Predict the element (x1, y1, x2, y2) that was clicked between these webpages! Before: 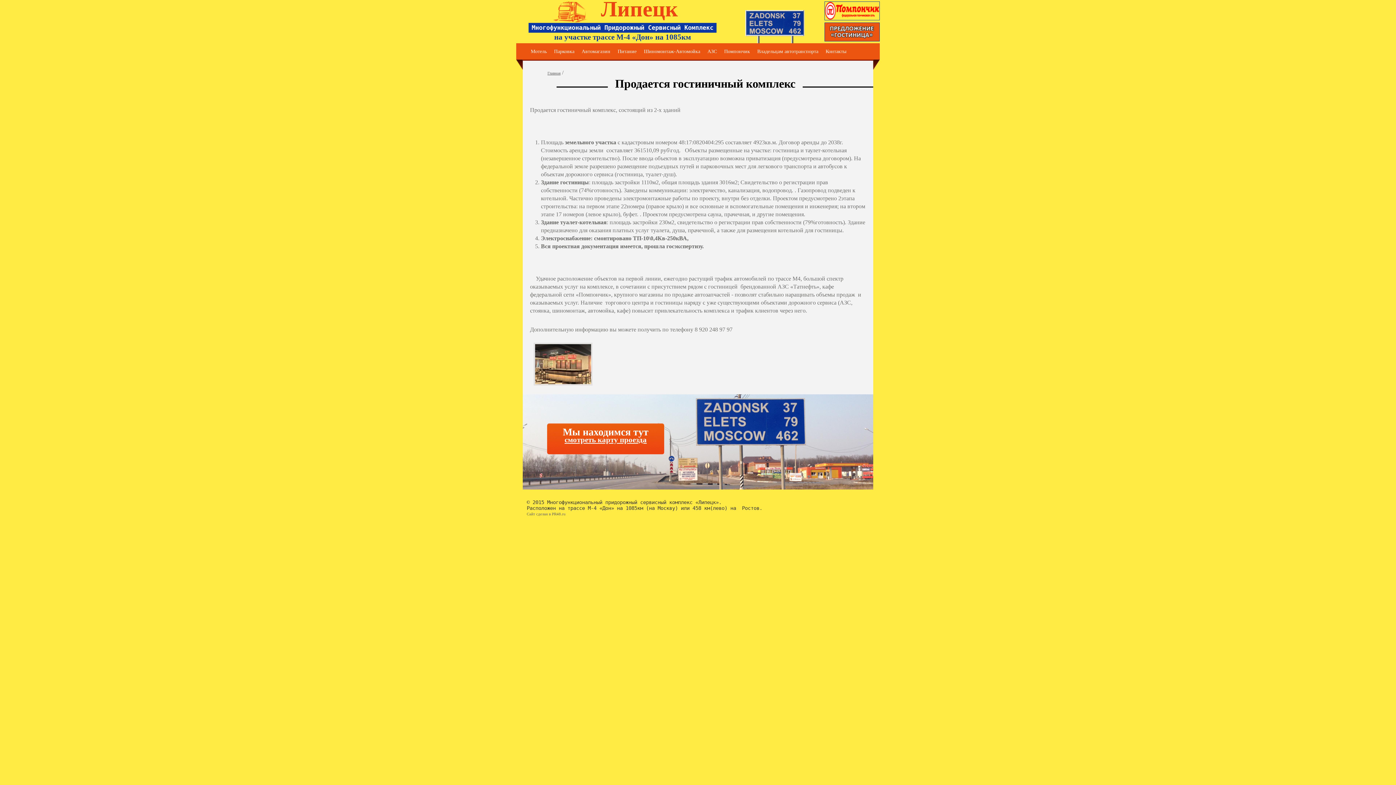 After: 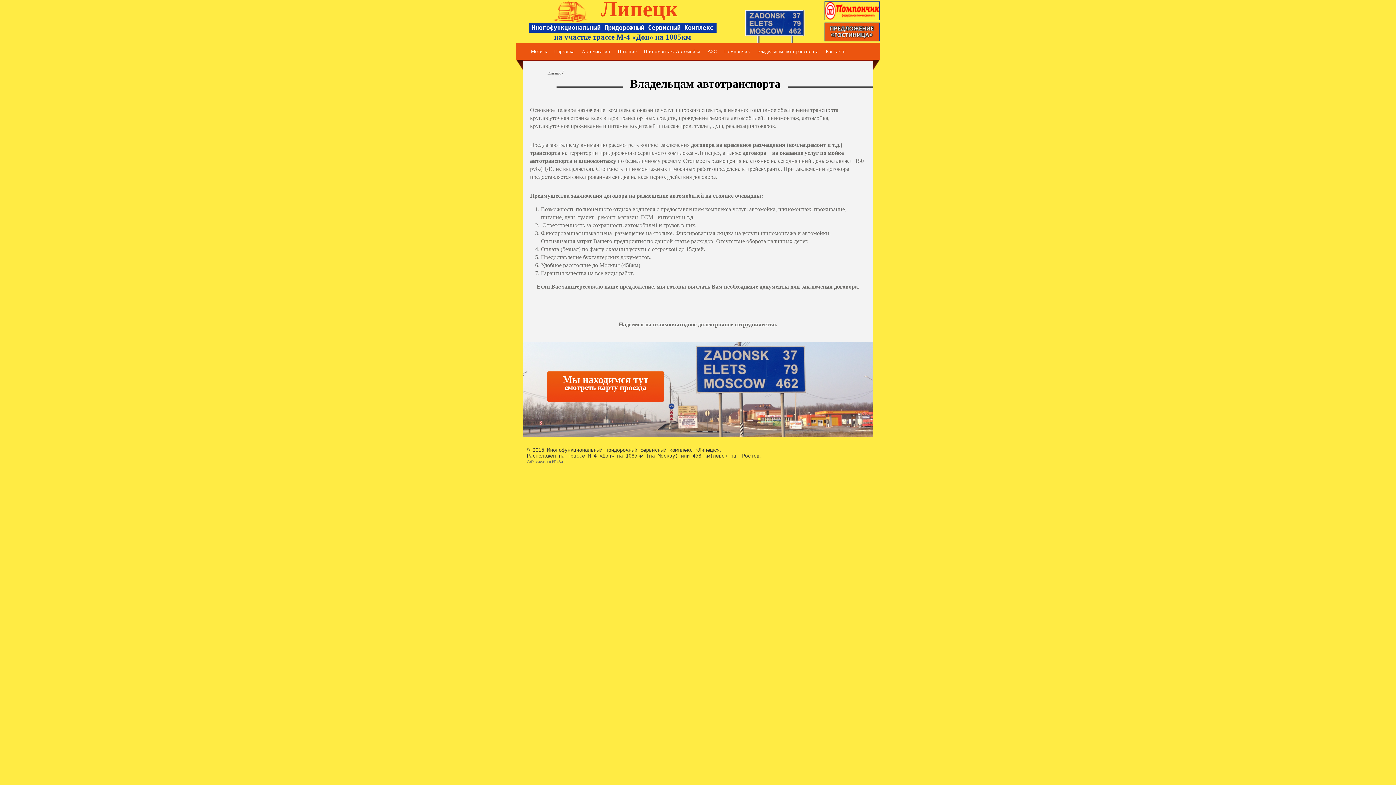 Action: label: Владельцам автотранспорта bbox: (757, 43, 818, 59)